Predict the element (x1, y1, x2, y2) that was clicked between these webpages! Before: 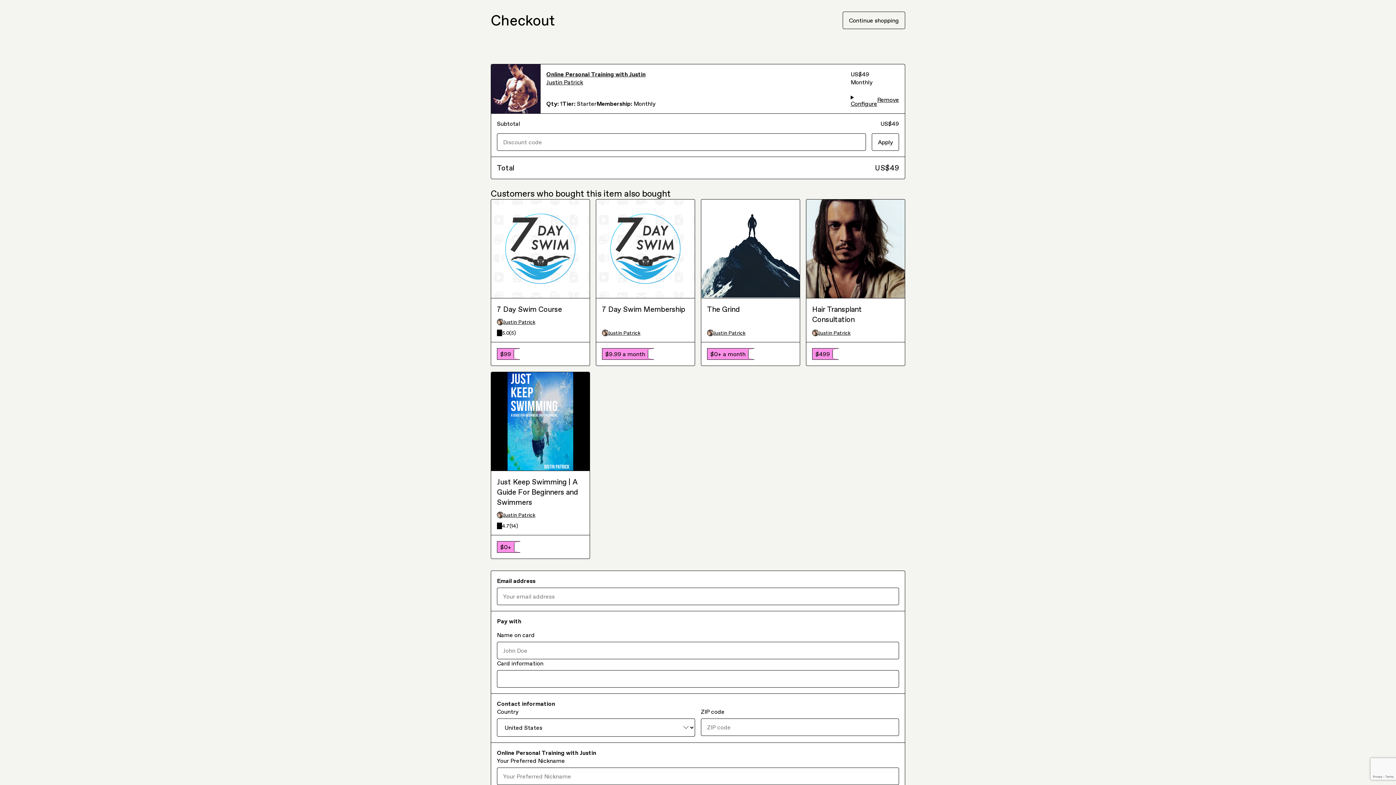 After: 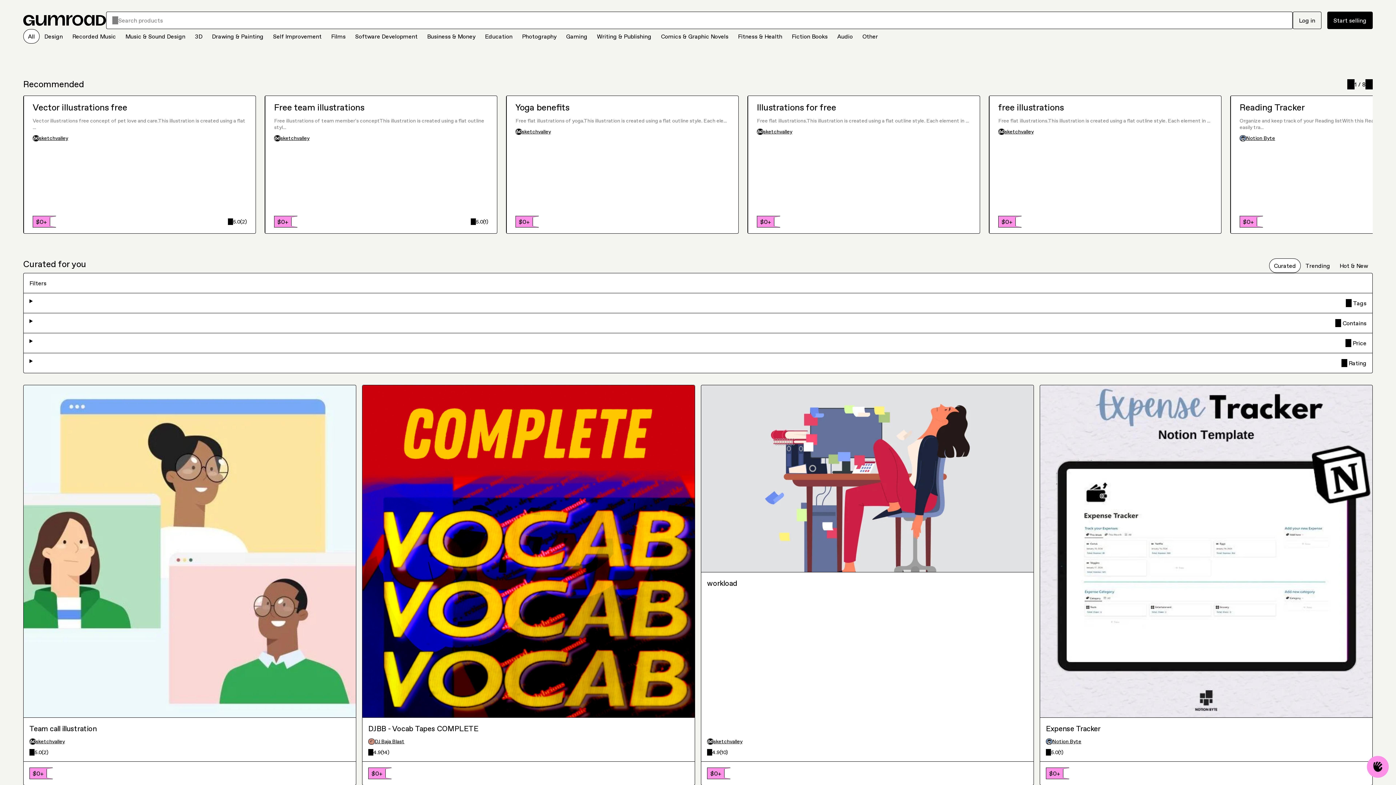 Action: label: Continue shopping bbox: (842, 11, 905, 29)